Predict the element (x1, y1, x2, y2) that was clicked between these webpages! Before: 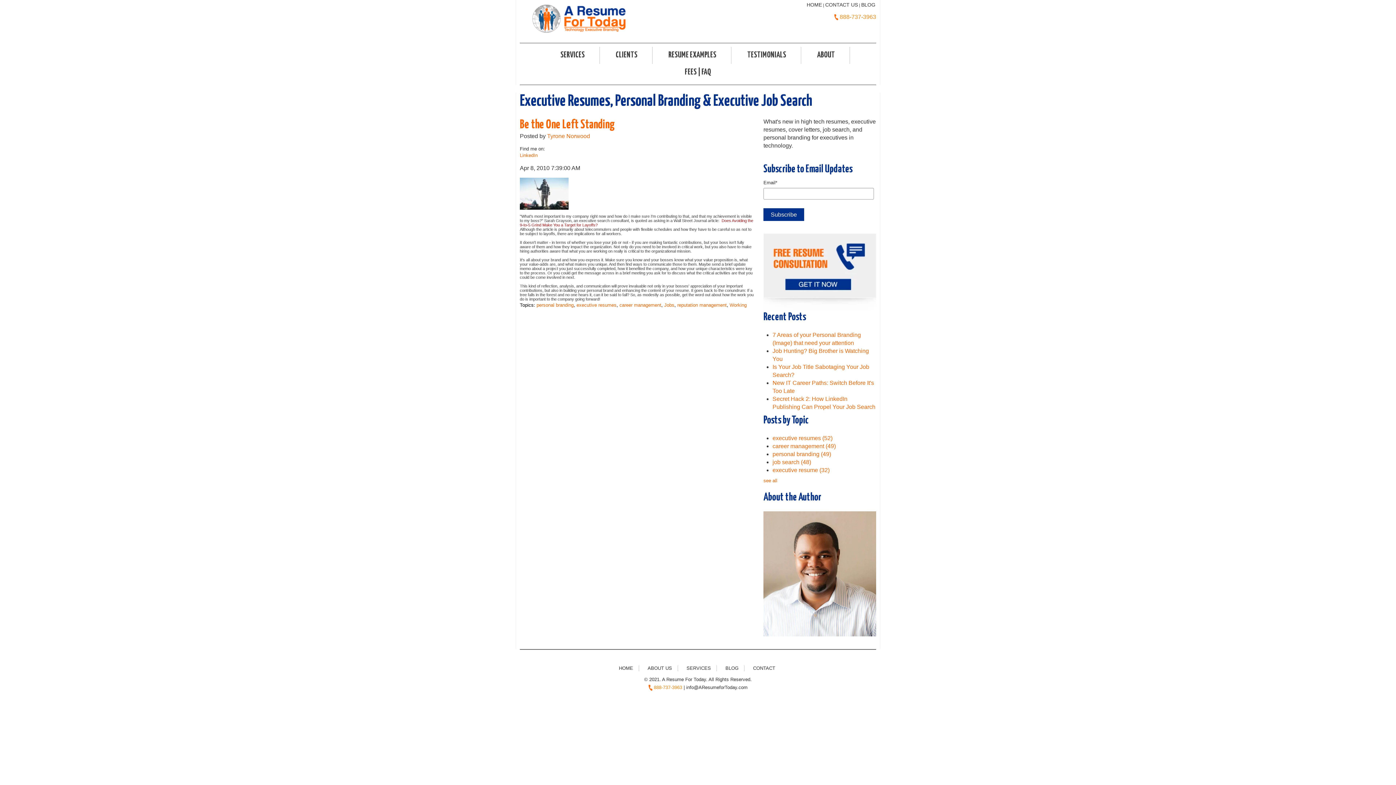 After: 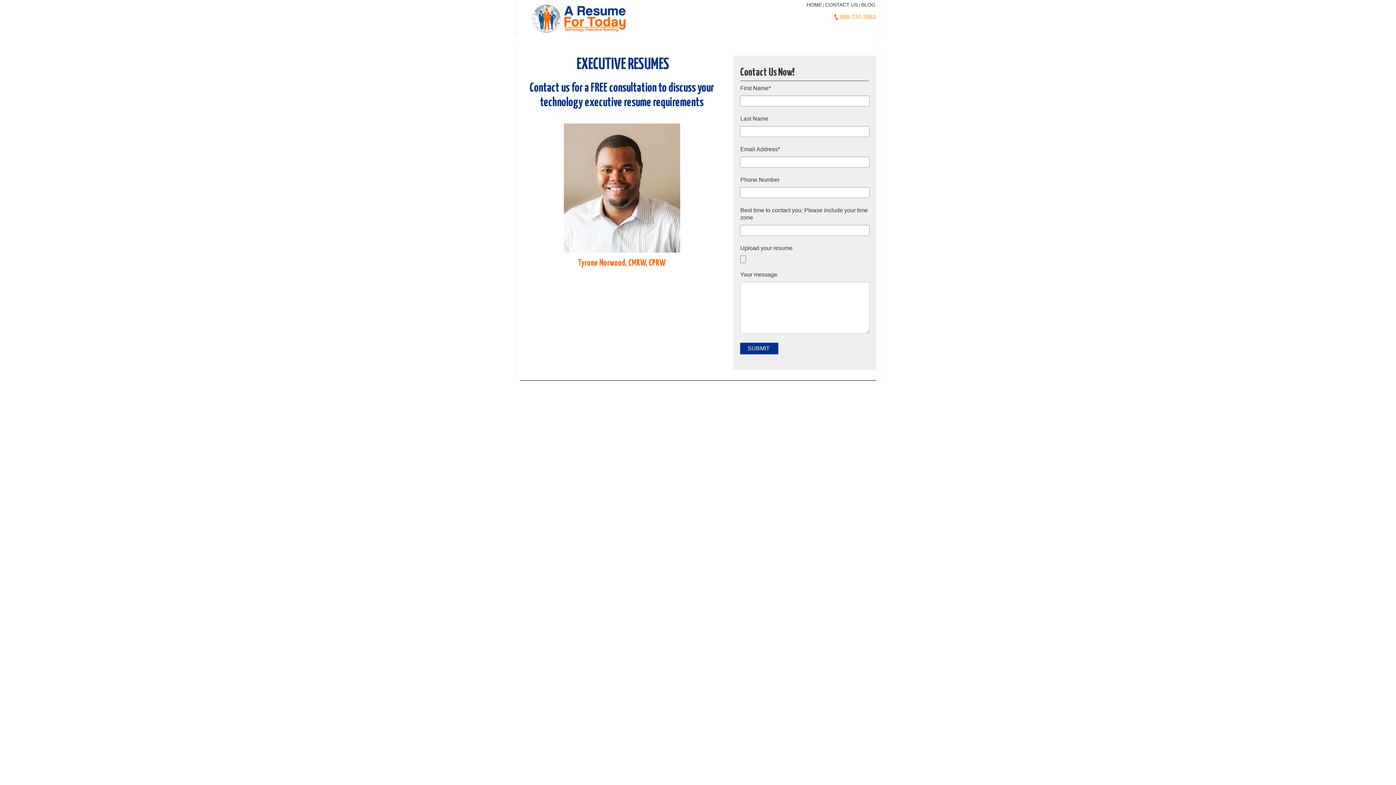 Action: bbox: (825, 1, 858, 7) label: CONTACT US